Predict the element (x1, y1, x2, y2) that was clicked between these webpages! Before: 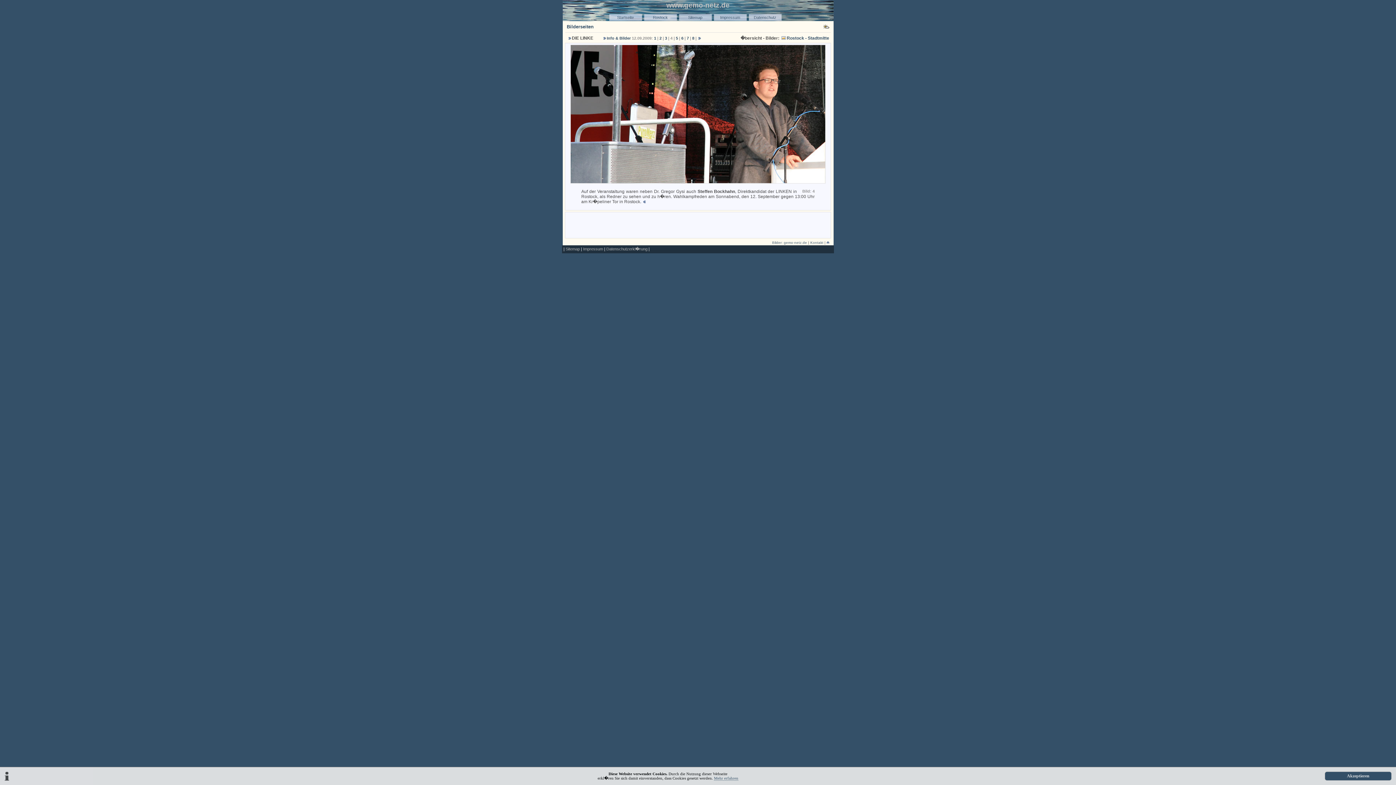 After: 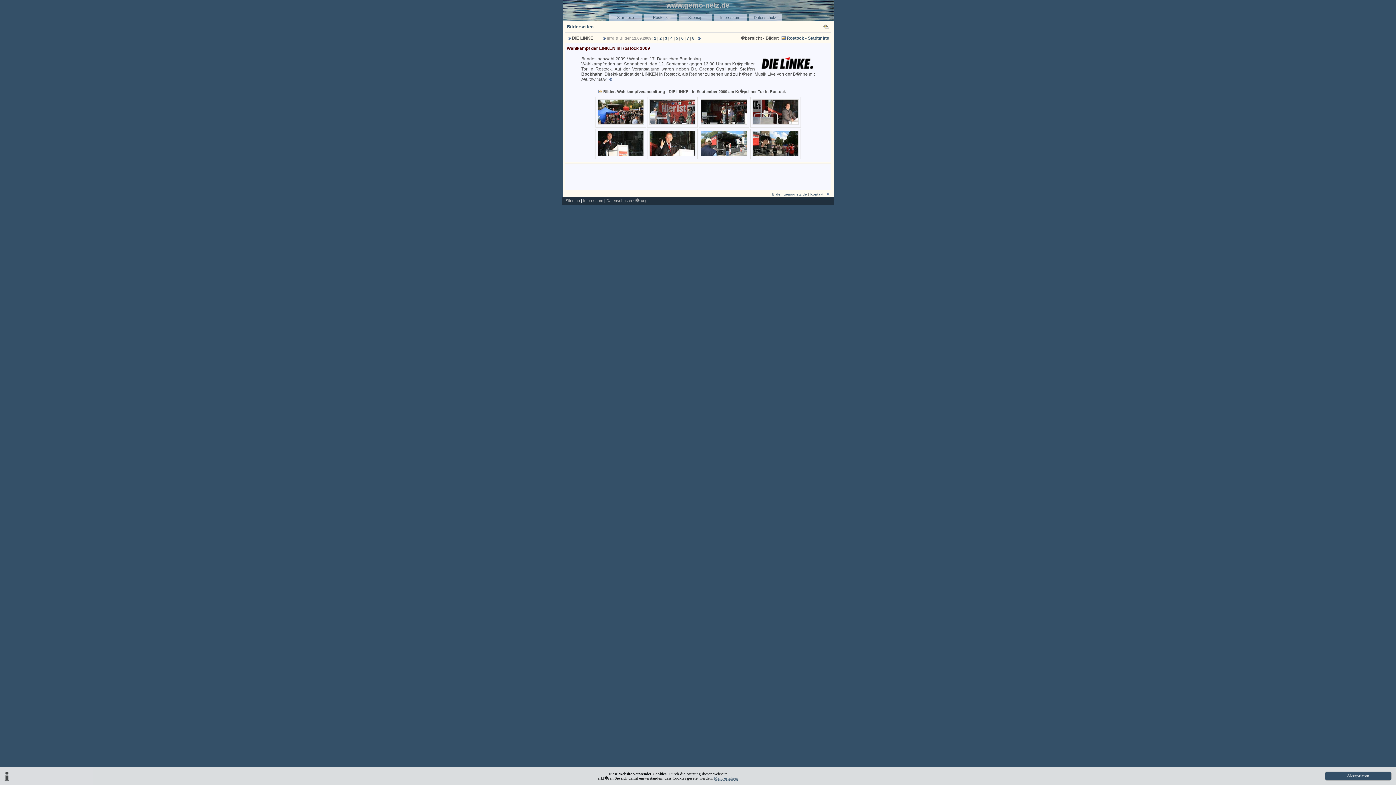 Action: bbox: (606, 36, 630, 40) label: Info & Bilder